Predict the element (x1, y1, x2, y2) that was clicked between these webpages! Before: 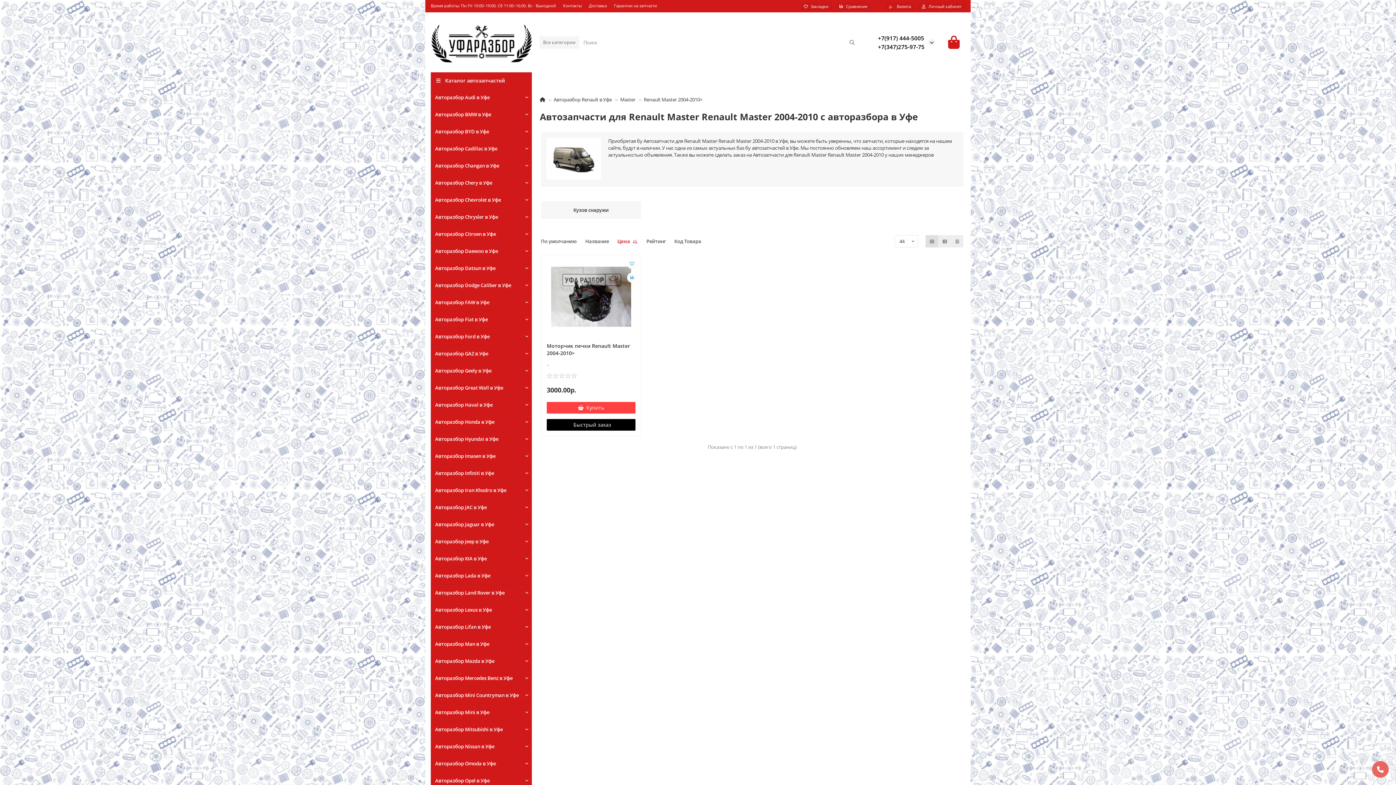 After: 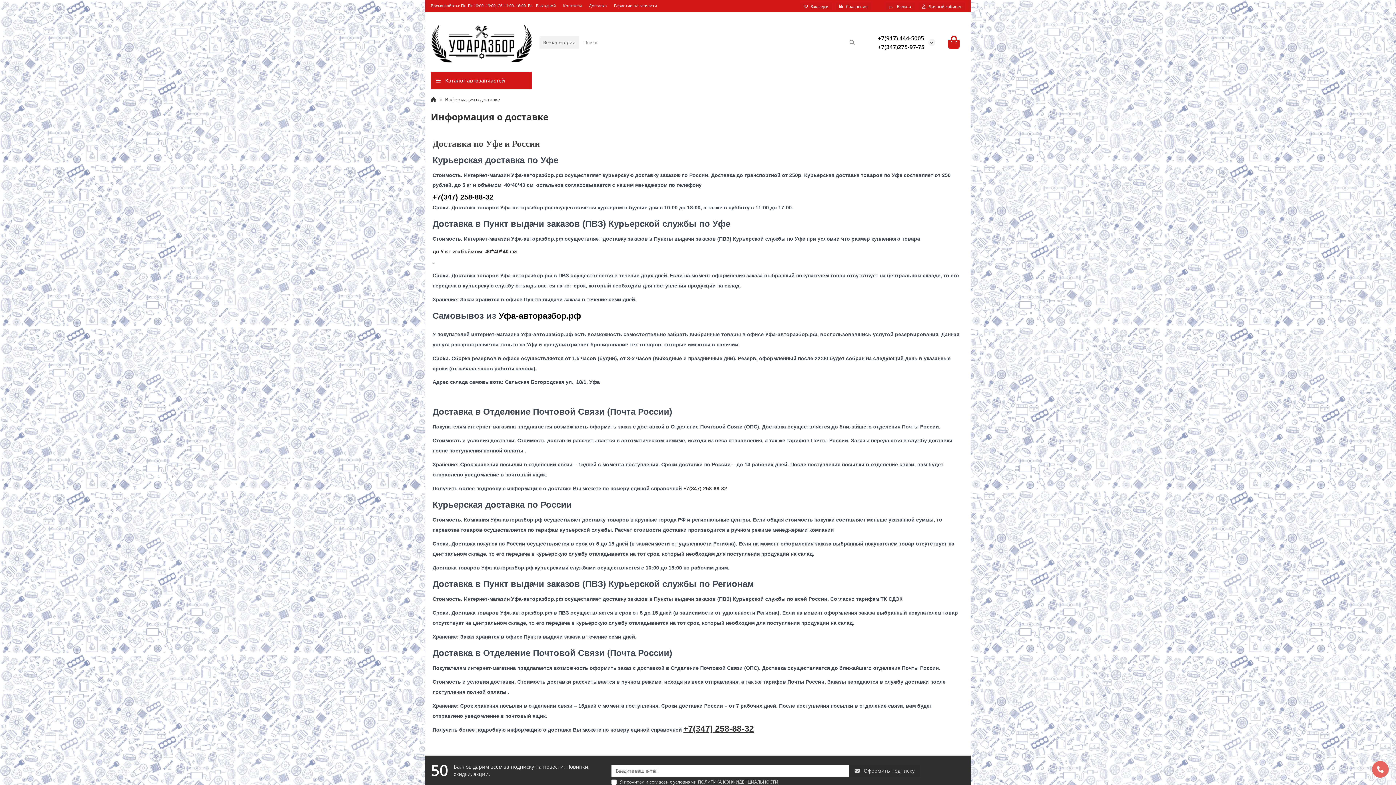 Action: label: Доставка bbox: (589, 2, 606, 8)